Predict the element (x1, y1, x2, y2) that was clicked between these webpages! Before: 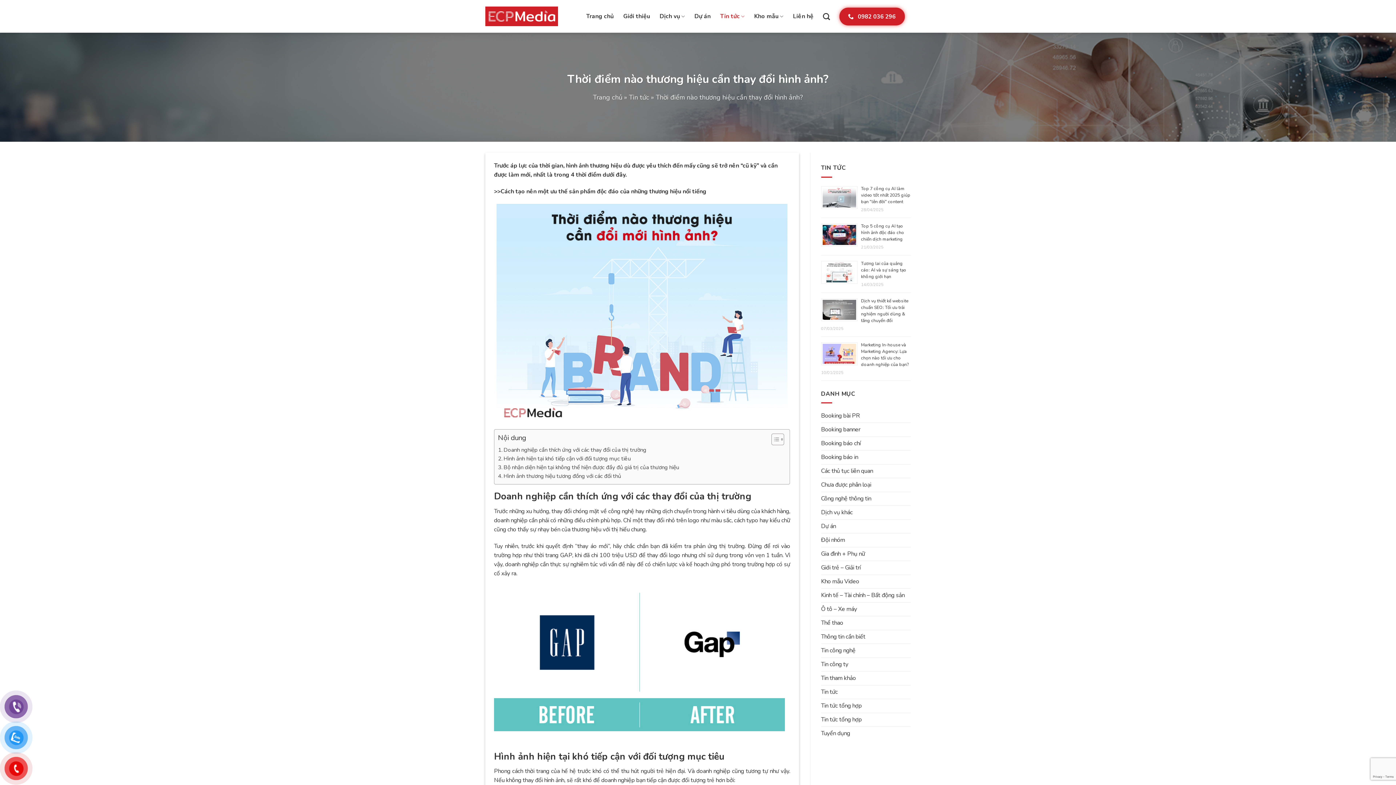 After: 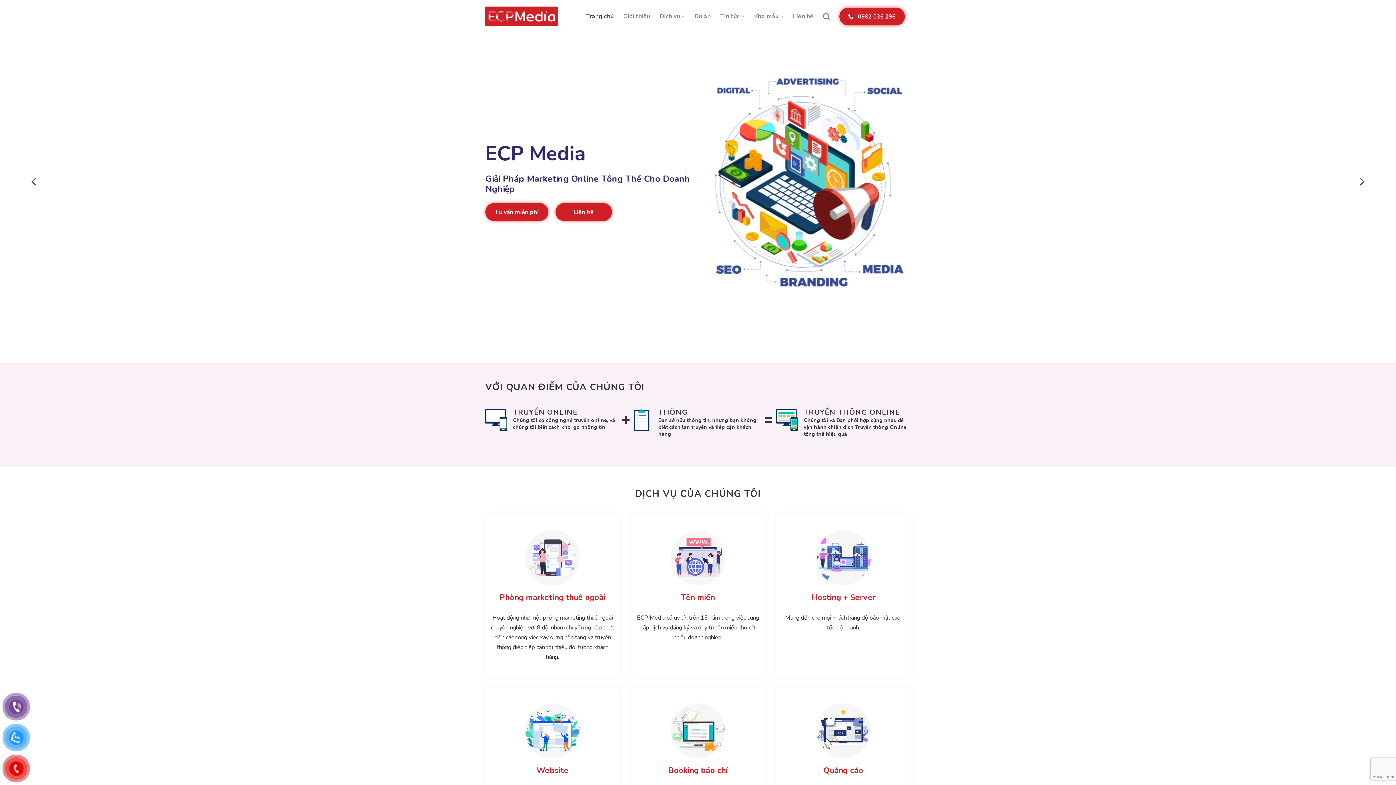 Action: bbox: (485, 6, 558, 26)